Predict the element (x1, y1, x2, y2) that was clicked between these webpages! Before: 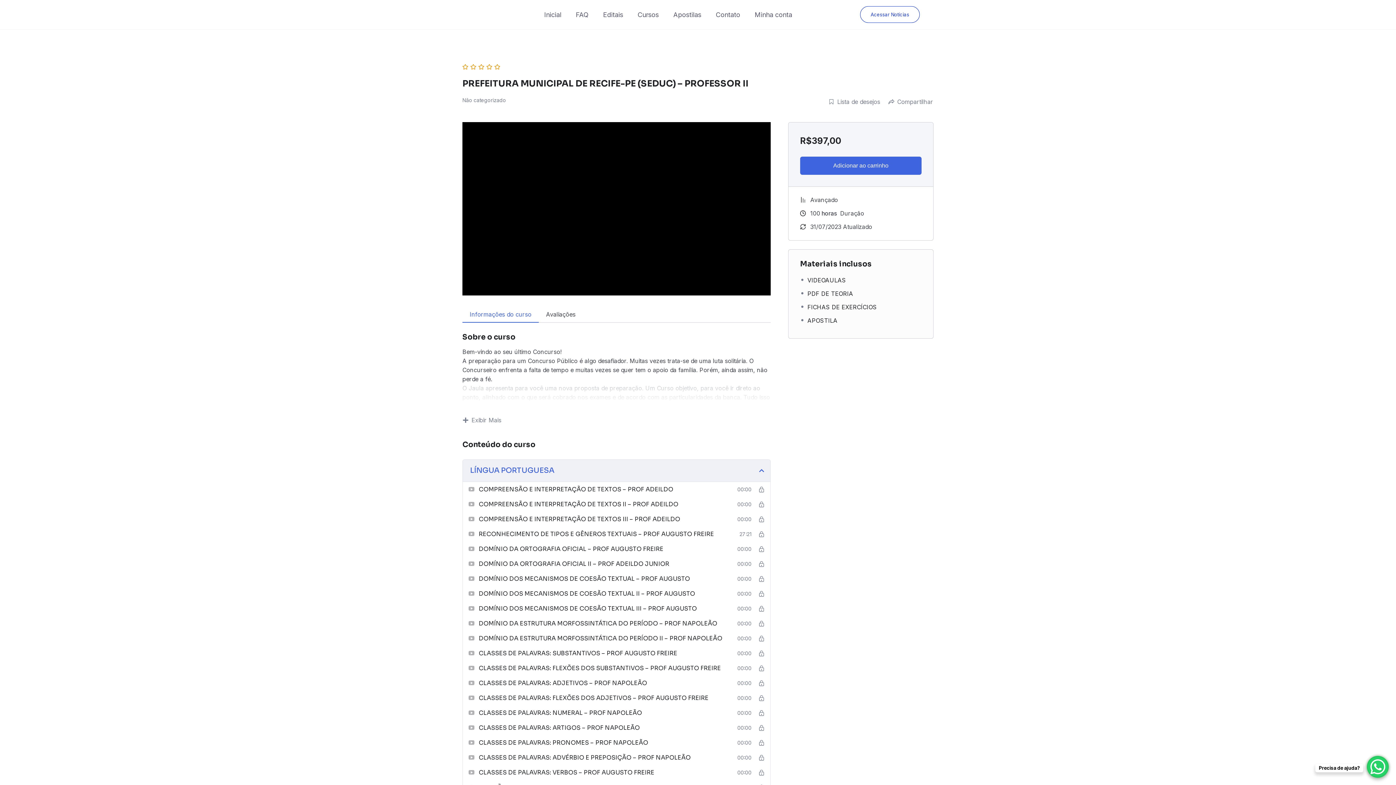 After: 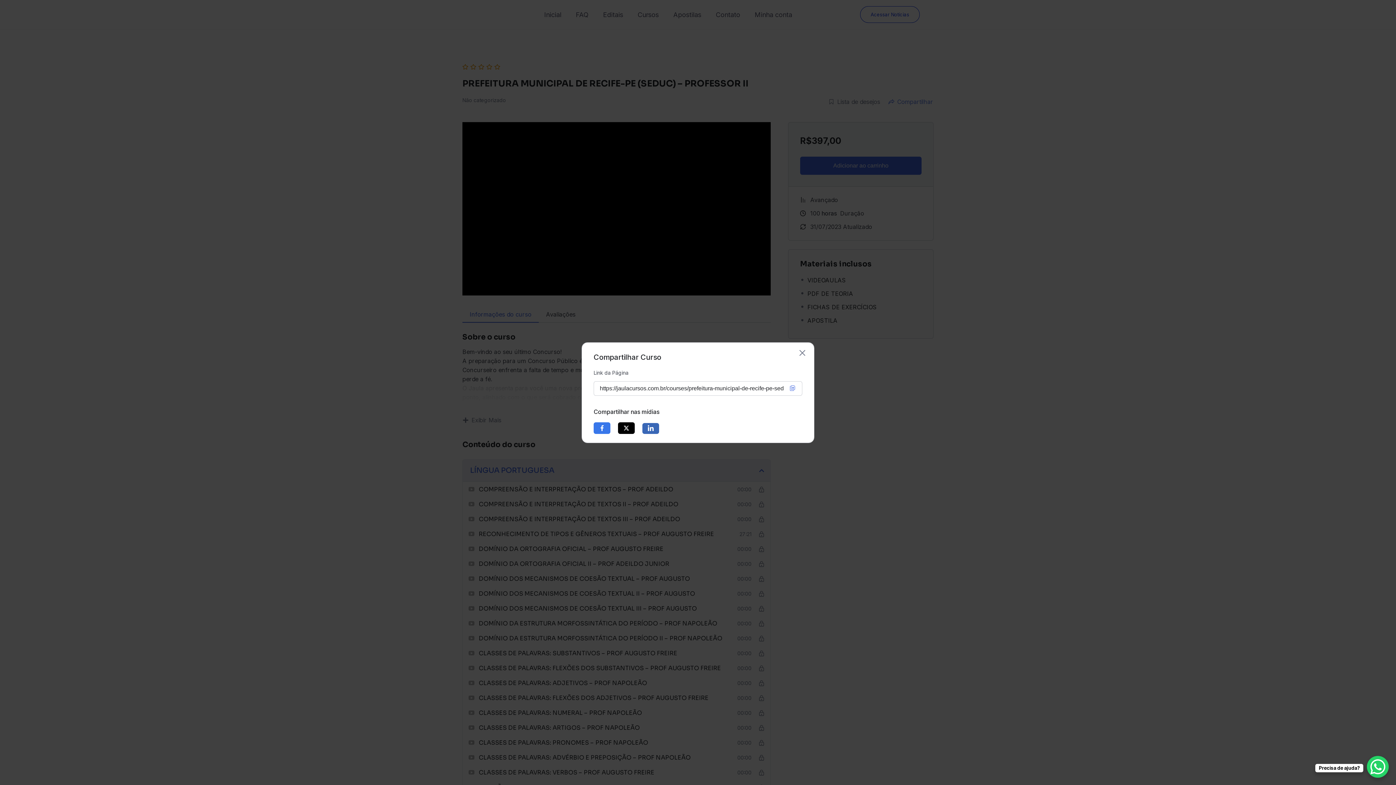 Action: bbox: (888, 97, 933, 106) label: Compartilhar